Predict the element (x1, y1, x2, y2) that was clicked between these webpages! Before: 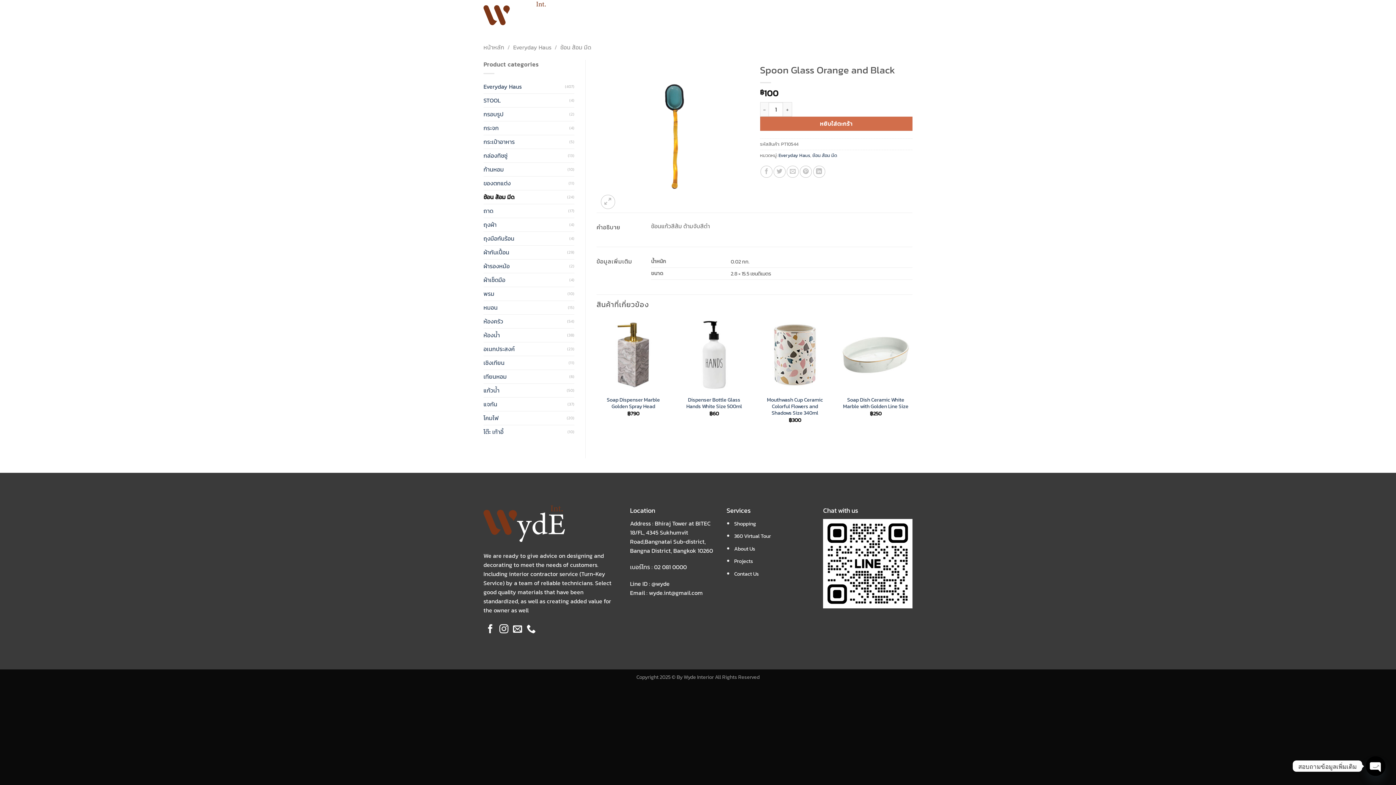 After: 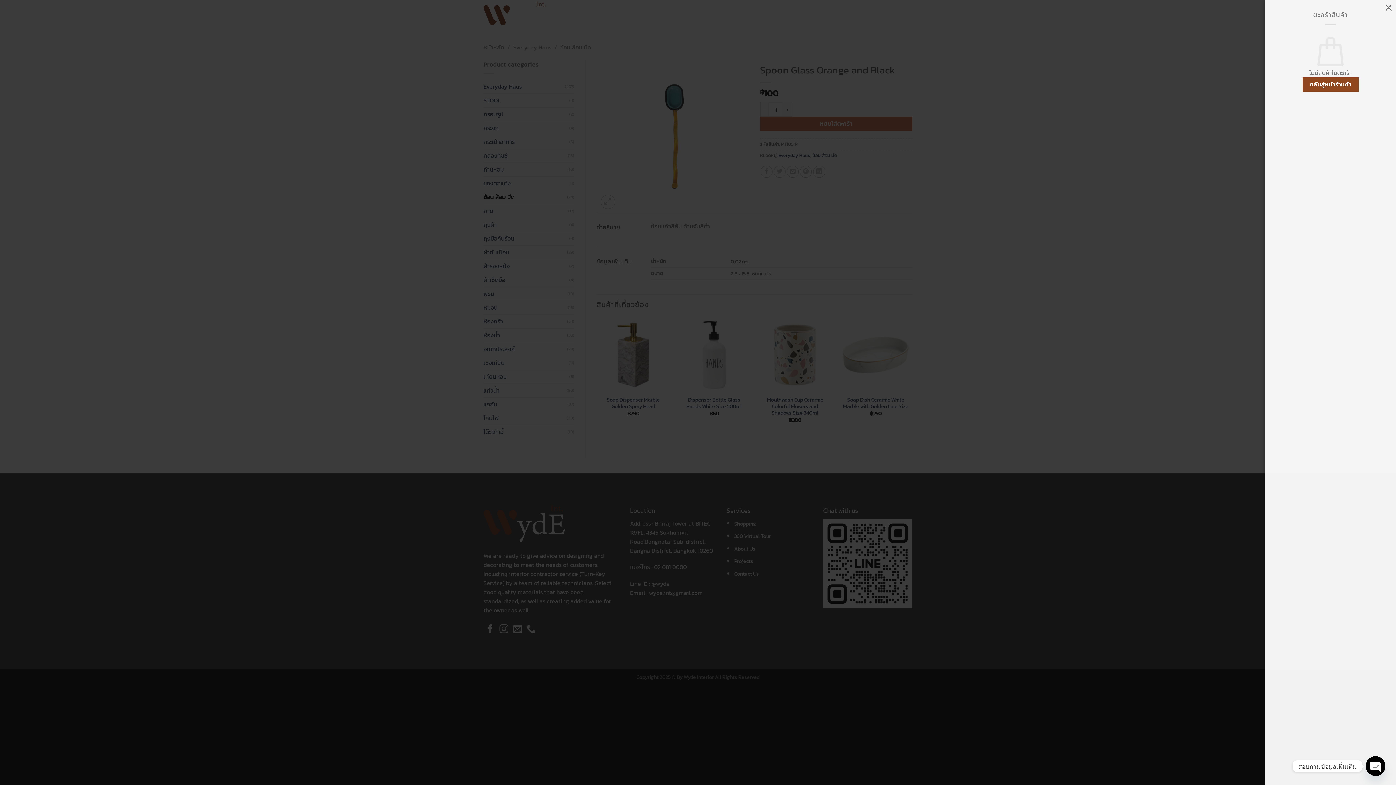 Action: bbox: (905, 8, 912, 24)